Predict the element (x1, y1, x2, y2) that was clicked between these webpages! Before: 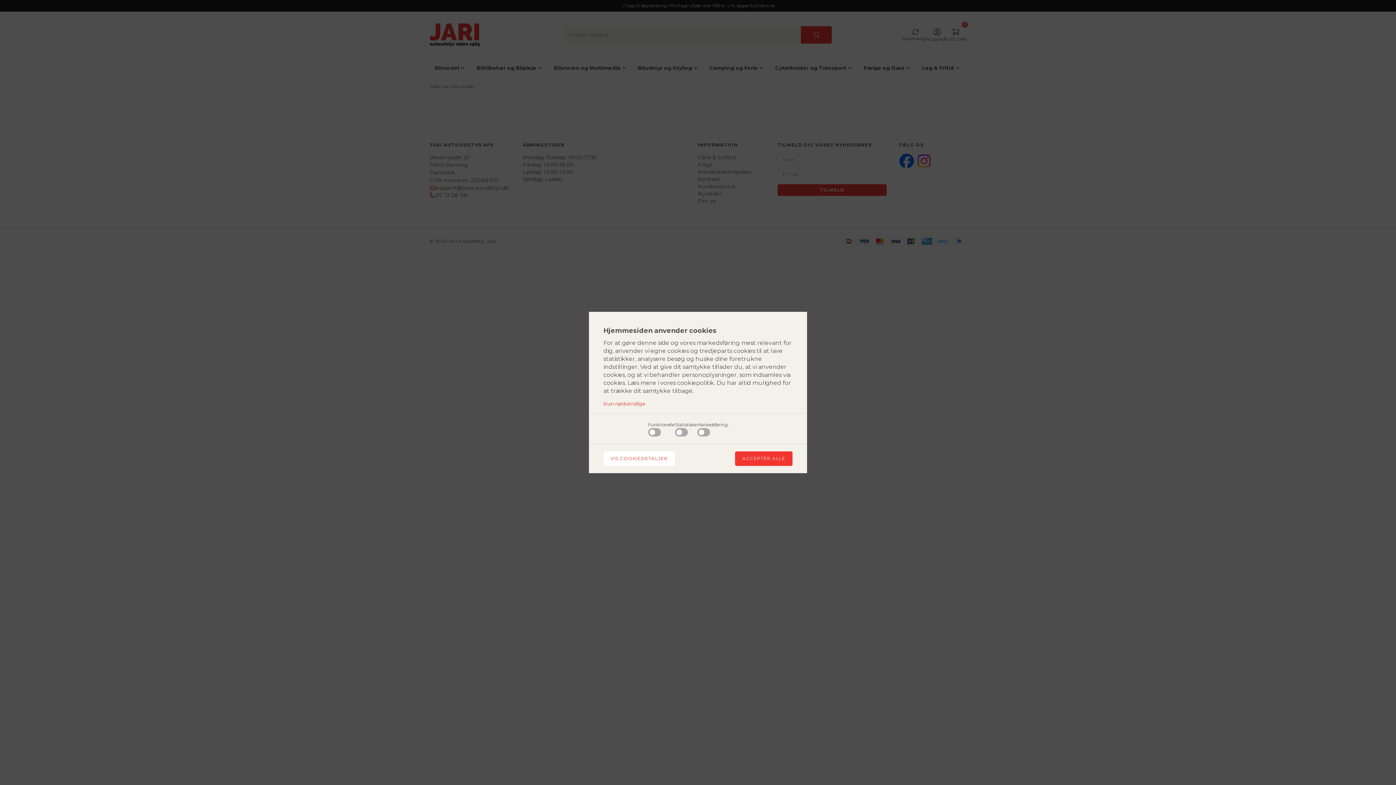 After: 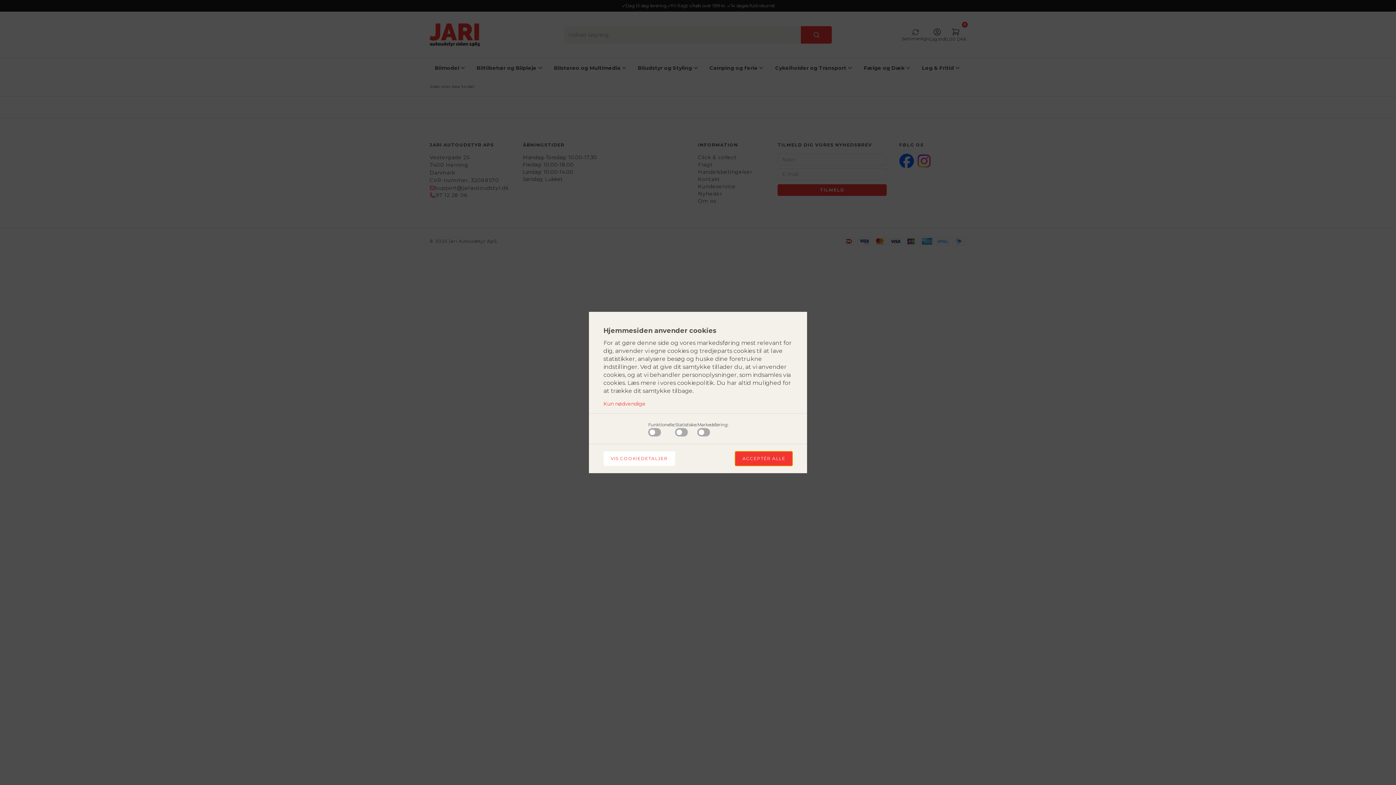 Action: bbox: (735, 451, 792, 466) label: ACCEPTÉR ALLE